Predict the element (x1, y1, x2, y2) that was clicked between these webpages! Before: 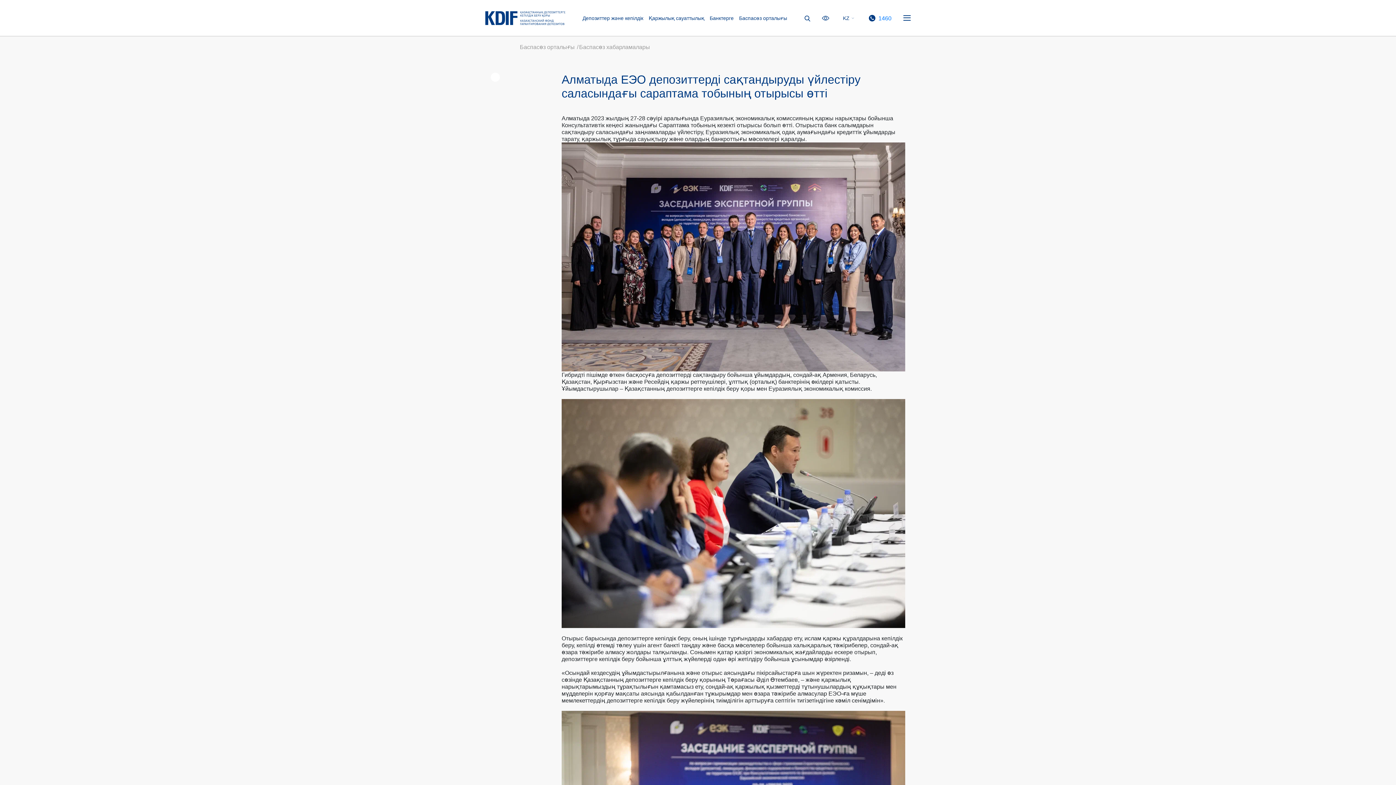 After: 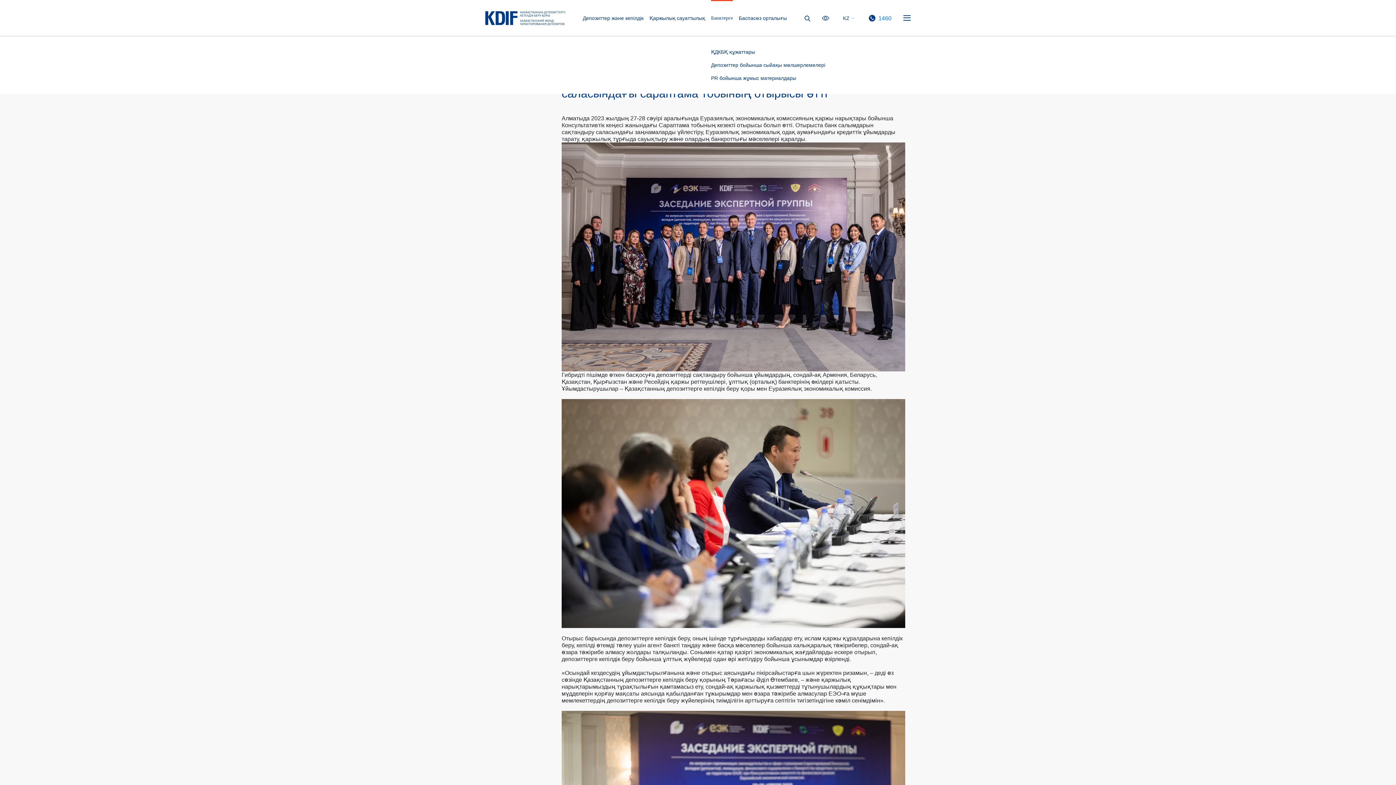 Action: bbox: (709, 0, 733, 36) label: Банктерге